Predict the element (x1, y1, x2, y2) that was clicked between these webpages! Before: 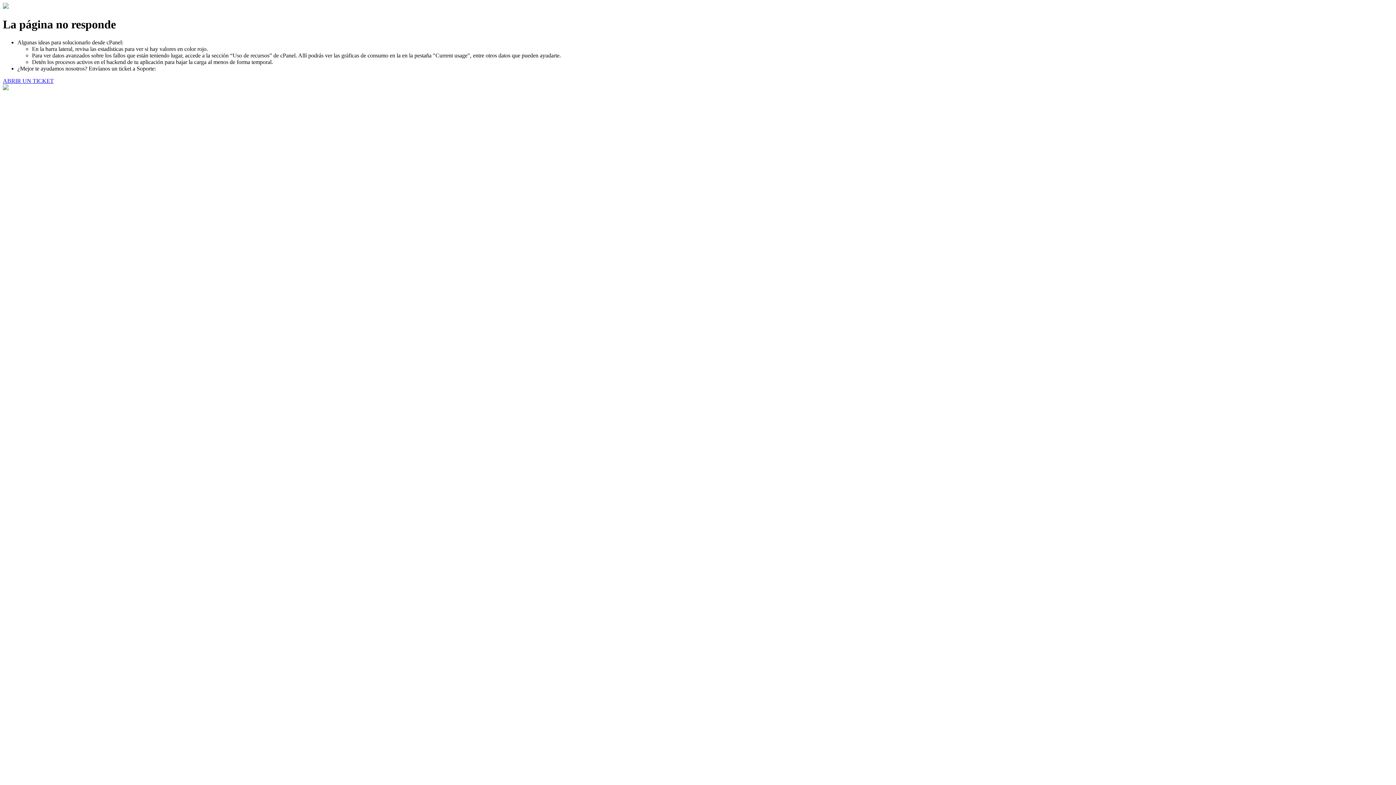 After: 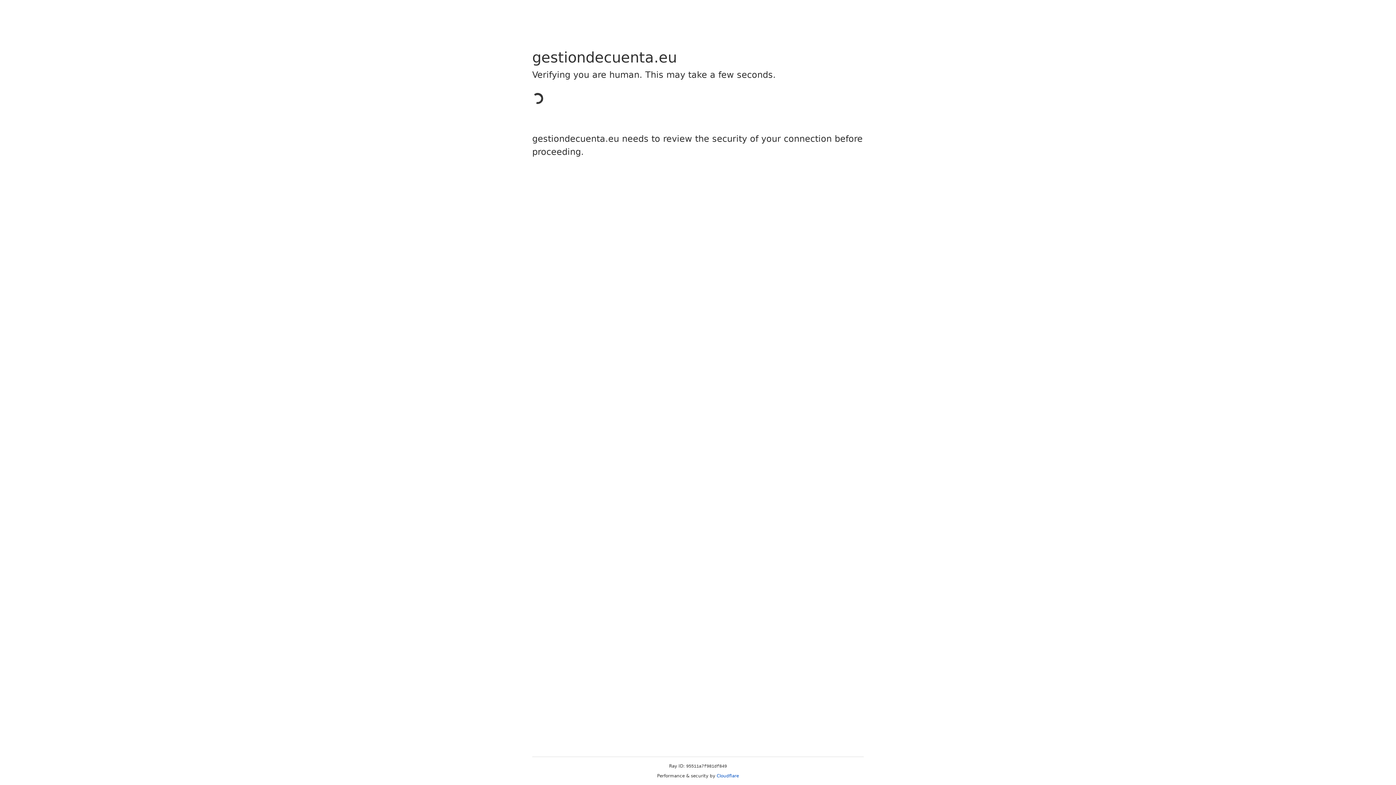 Action: label: ABRIR UN TICKET bbox: (2, 77, 53, 83)